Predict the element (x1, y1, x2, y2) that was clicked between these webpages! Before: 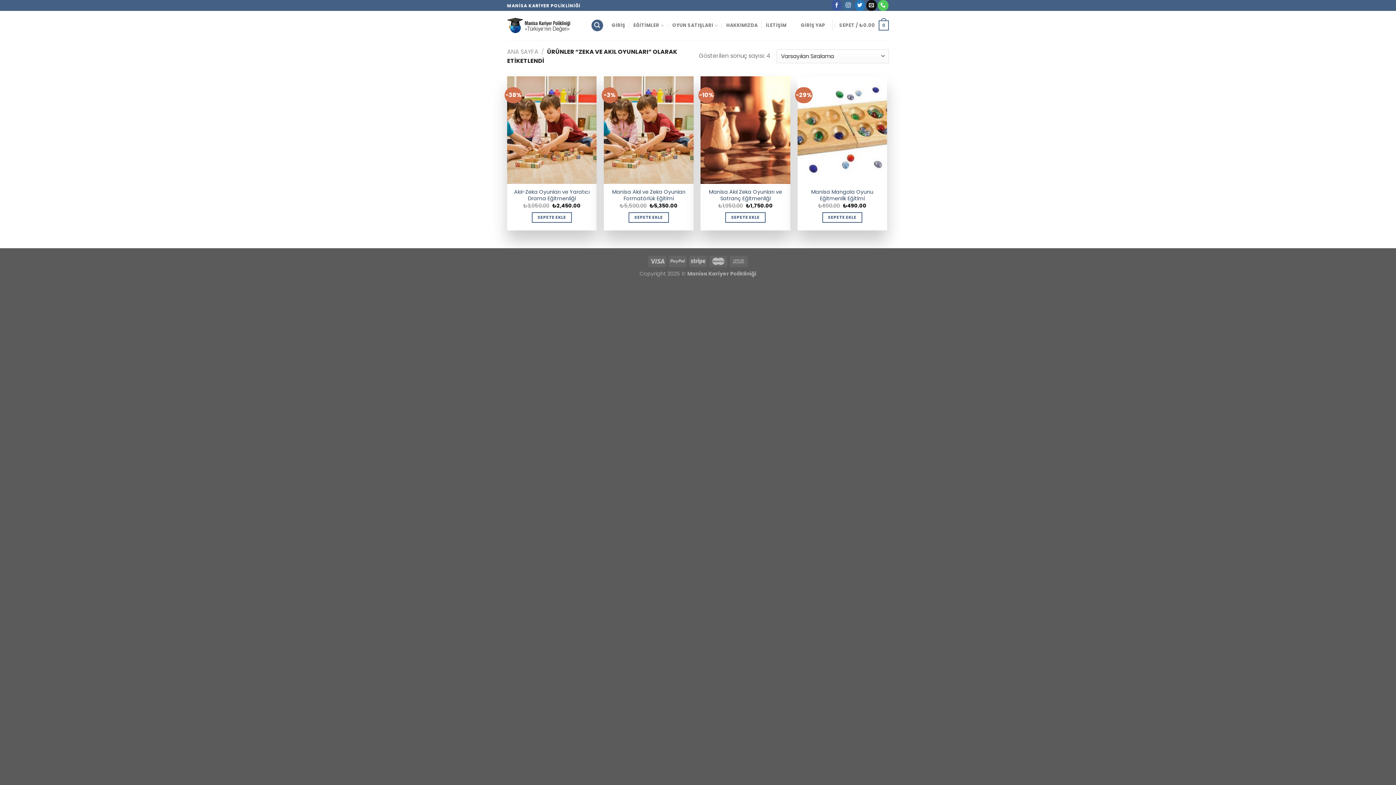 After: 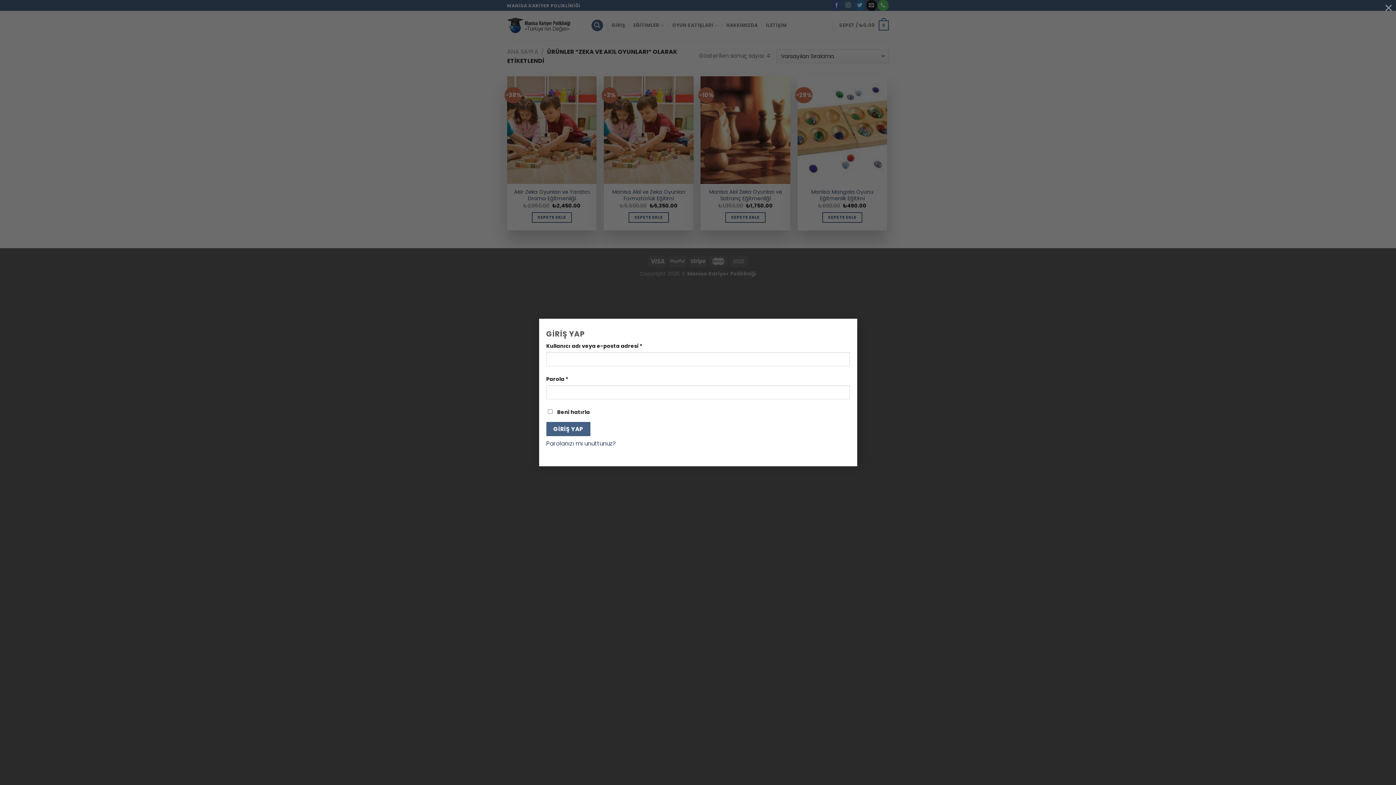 Action: bbox: (801, 18, 825, 32) label: GİRİŞ YAP